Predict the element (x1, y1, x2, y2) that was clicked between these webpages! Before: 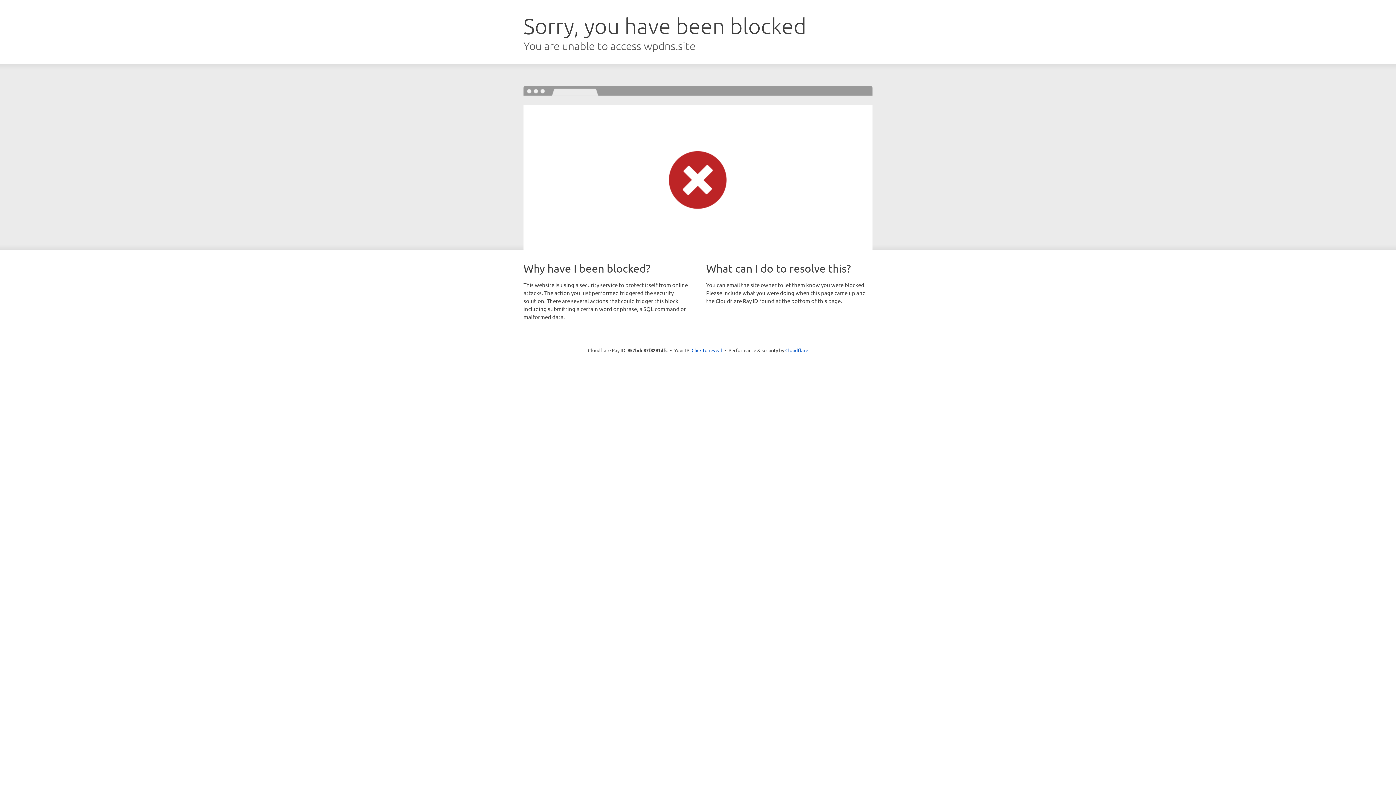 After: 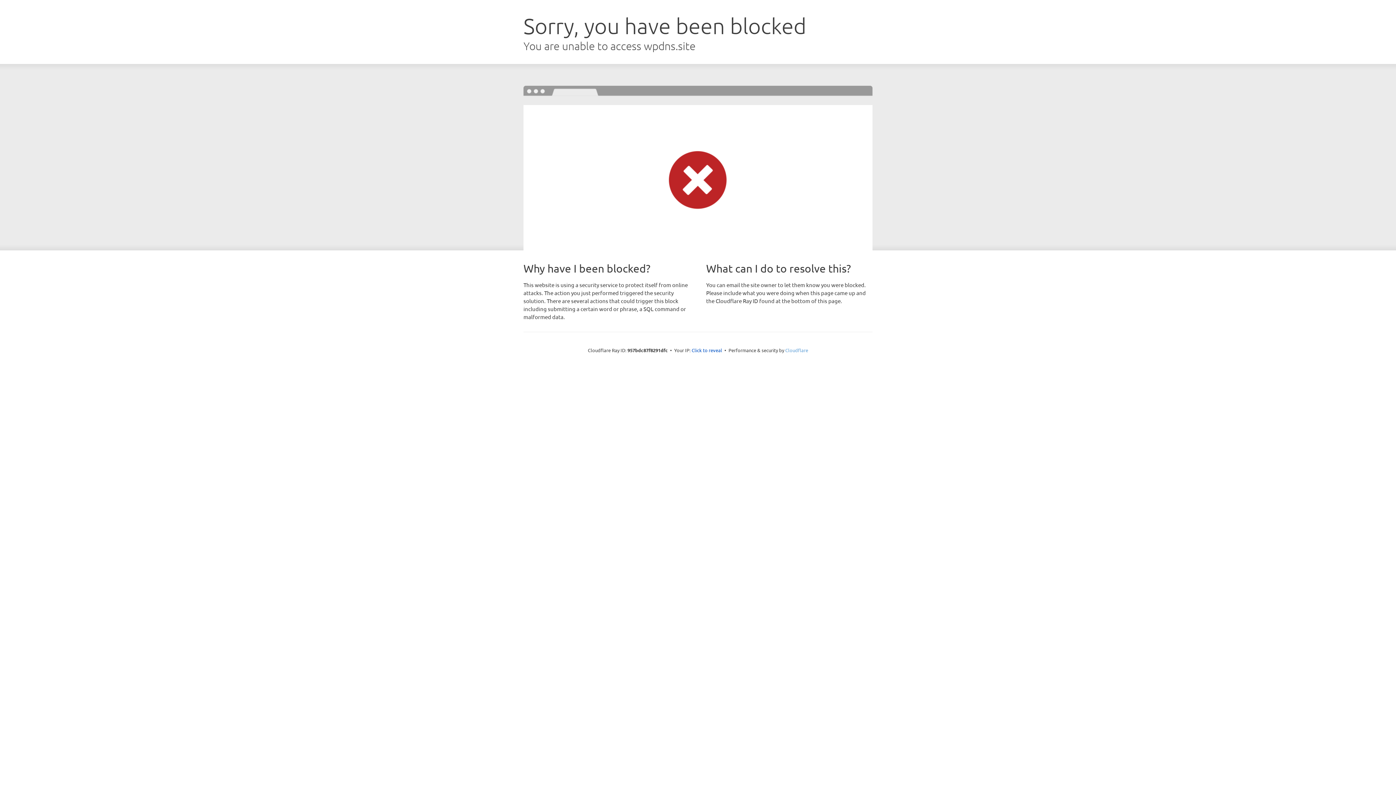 Action: label: Cloudflare bbox: (785, 347, 808, 353)